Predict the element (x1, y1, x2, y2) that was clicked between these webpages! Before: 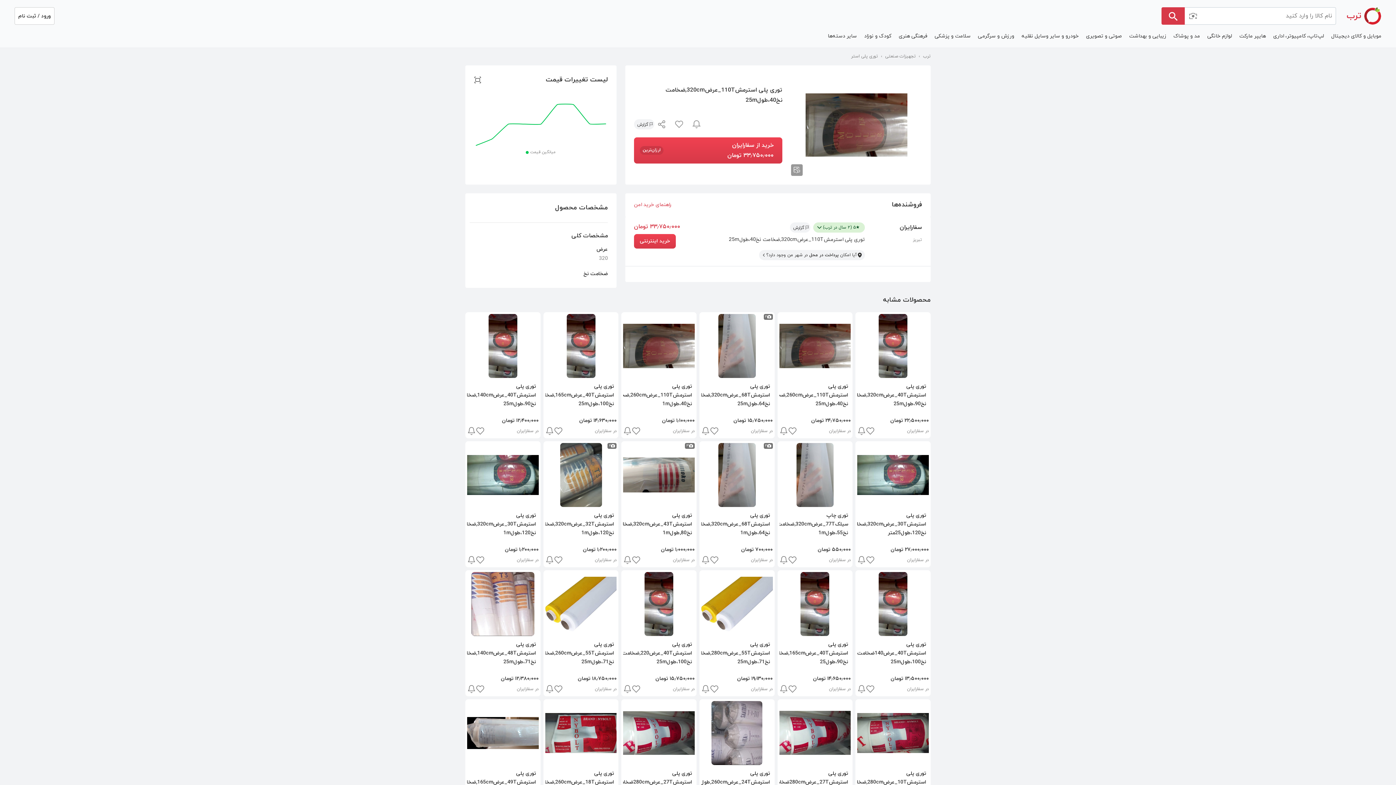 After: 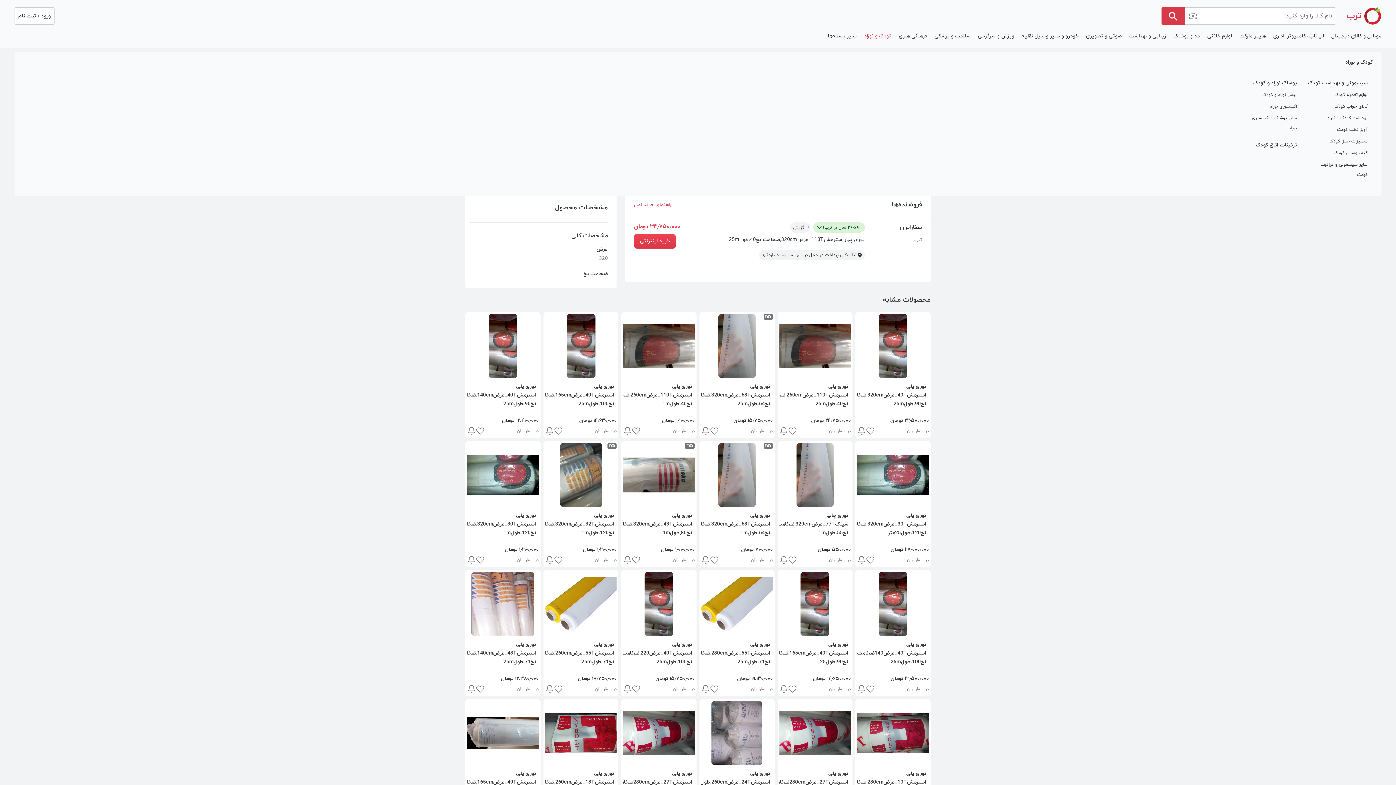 Action: label: کودک و نوزاد bbox: (860, 31, 895, 40)